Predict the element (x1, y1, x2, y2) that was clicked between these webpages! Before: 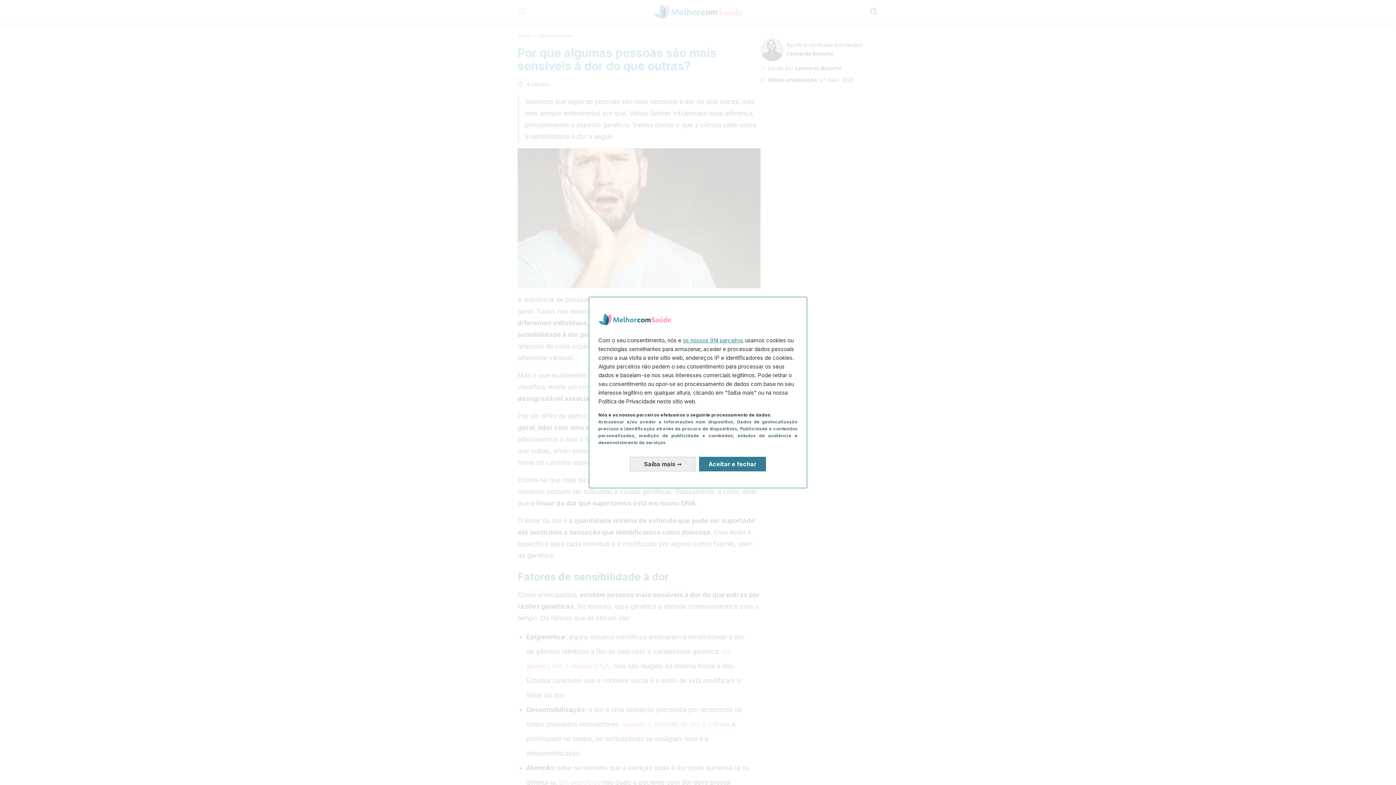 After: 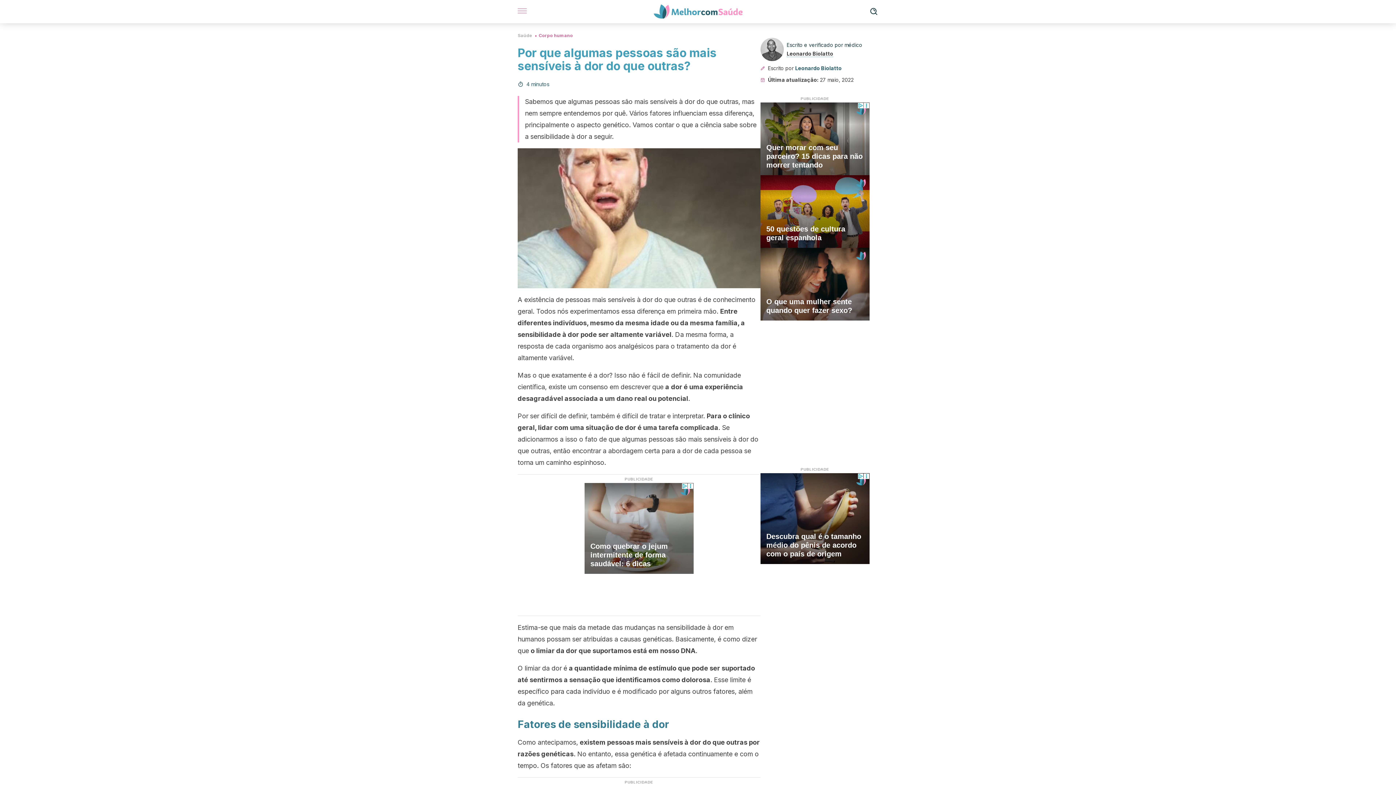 Action: label: Aceitar e fechar: Aceitar o nosso processamento de dados e fechar bbox: (699, 457, 766, 471)